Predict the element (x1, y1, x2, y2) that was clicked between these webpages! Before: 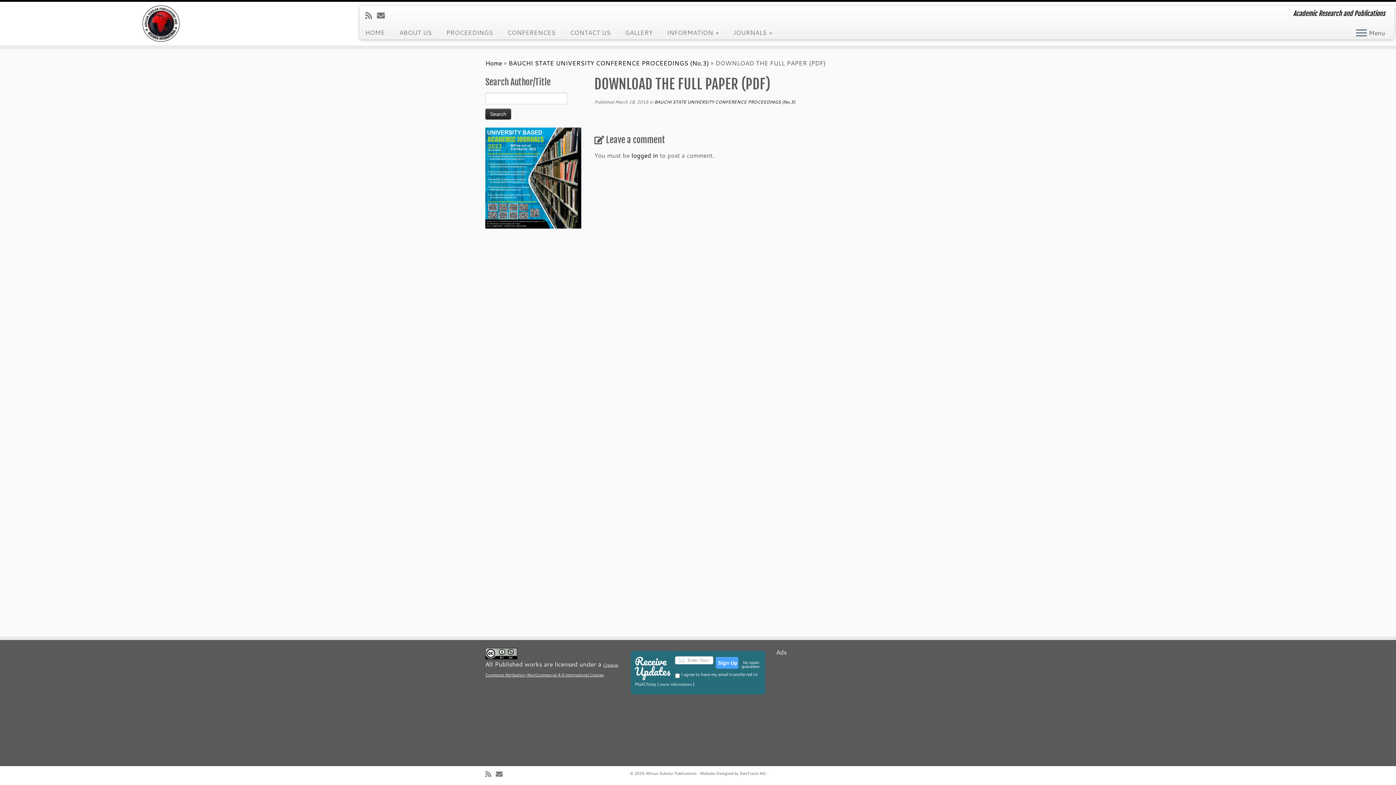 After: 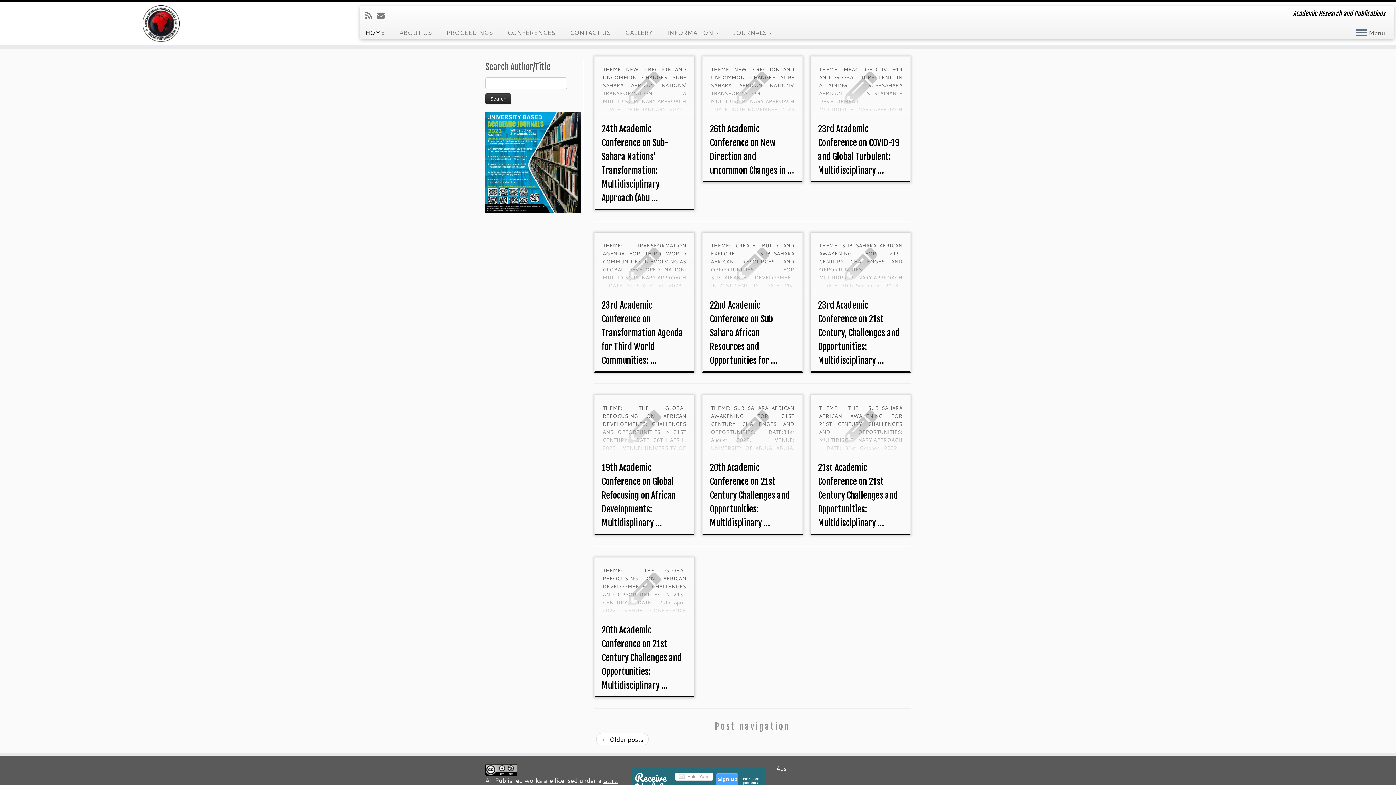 Action: bbox: (485, 58, 502, 67) label: Home